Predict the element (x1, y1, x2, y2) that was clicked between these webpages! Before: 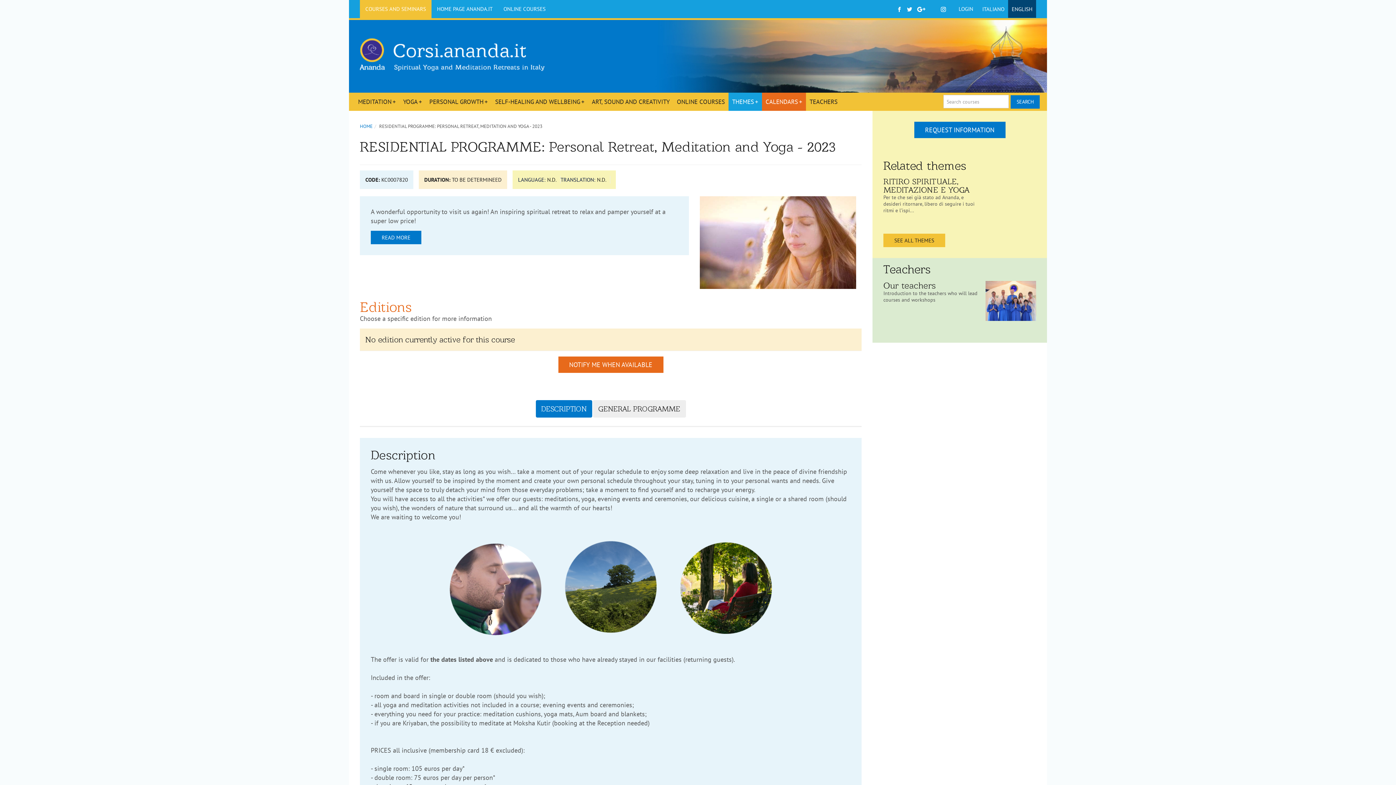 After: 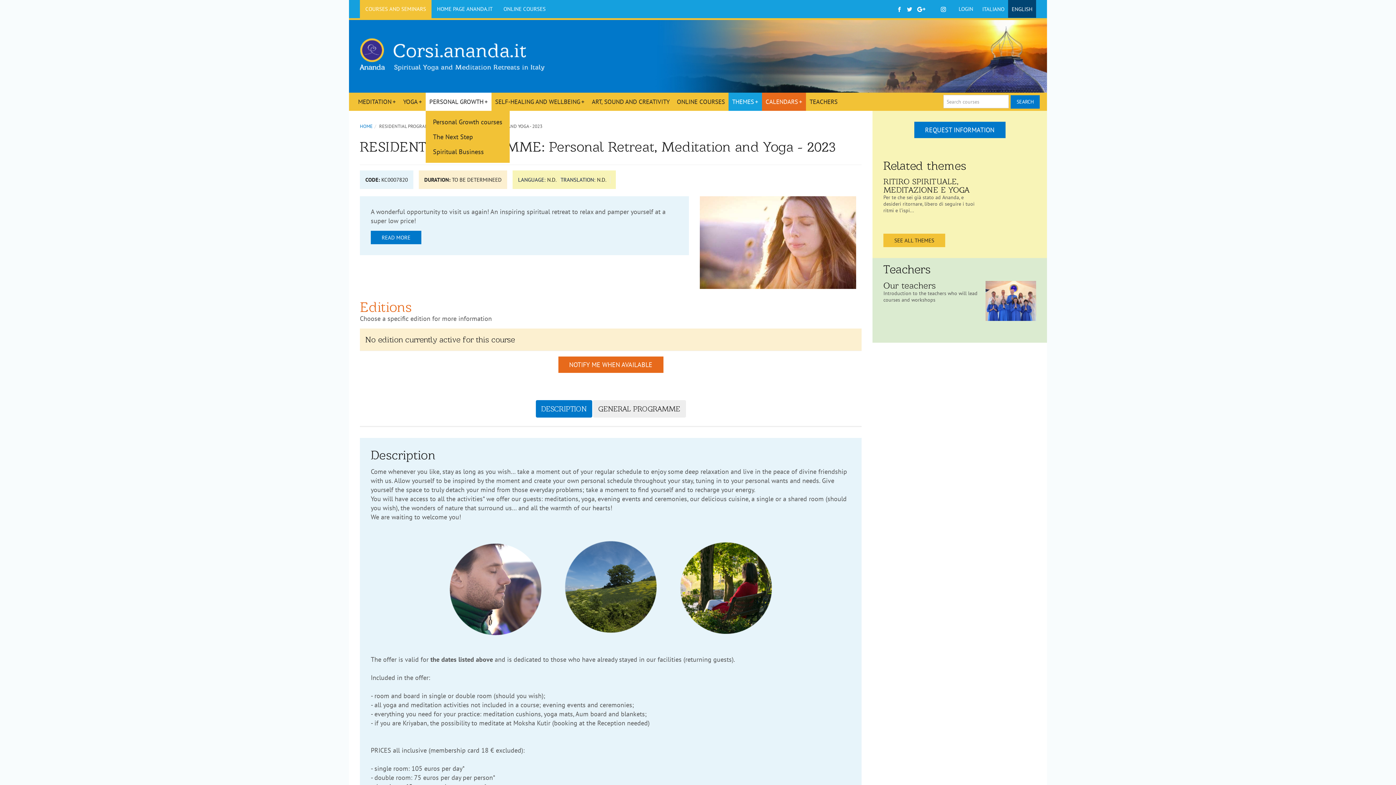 Action: bbox: (425, 92, 491, 110) label: PERSONAL GROWTH+